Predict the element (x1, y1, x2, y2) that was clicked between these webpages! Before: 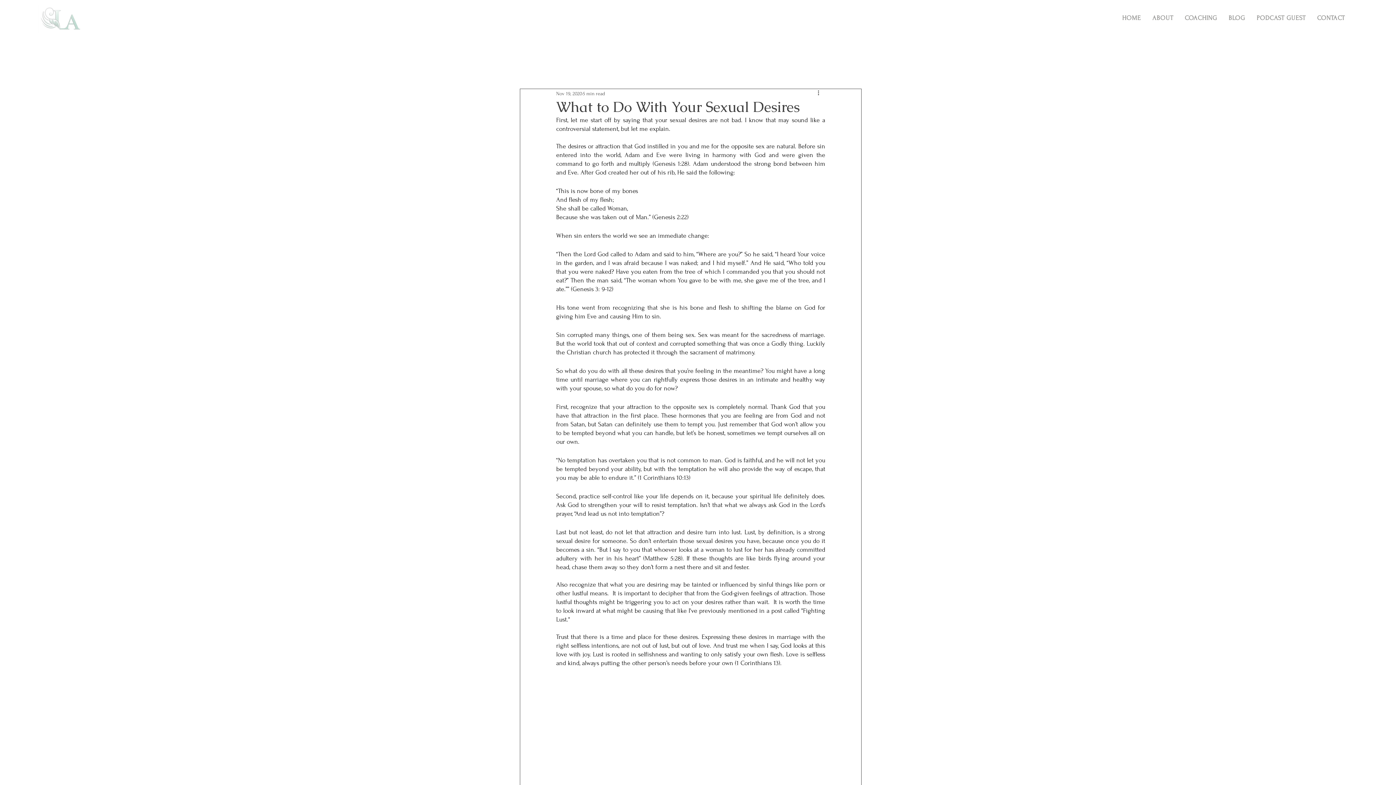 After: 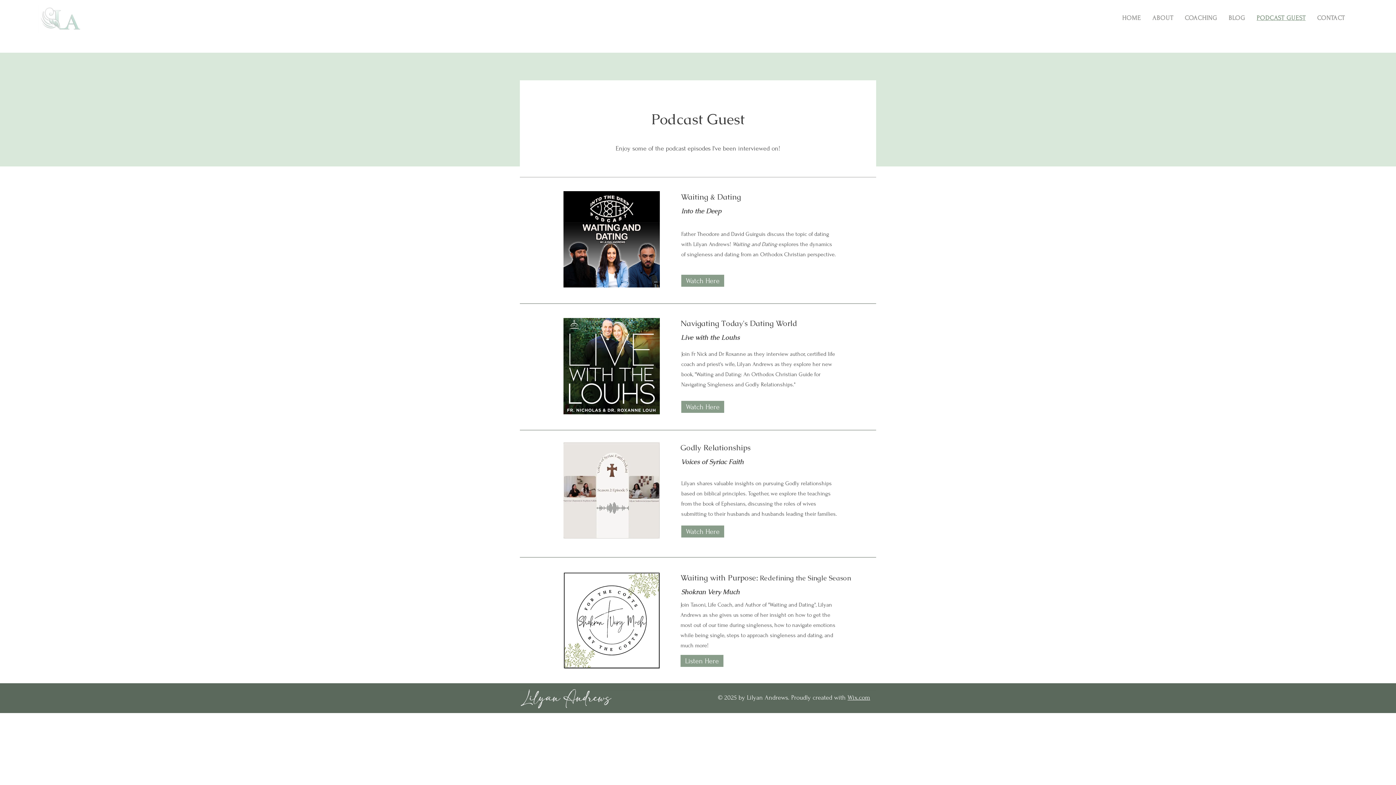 Action: bbox: (1252, 10, 1310, 25) label: PODCAST GUEST